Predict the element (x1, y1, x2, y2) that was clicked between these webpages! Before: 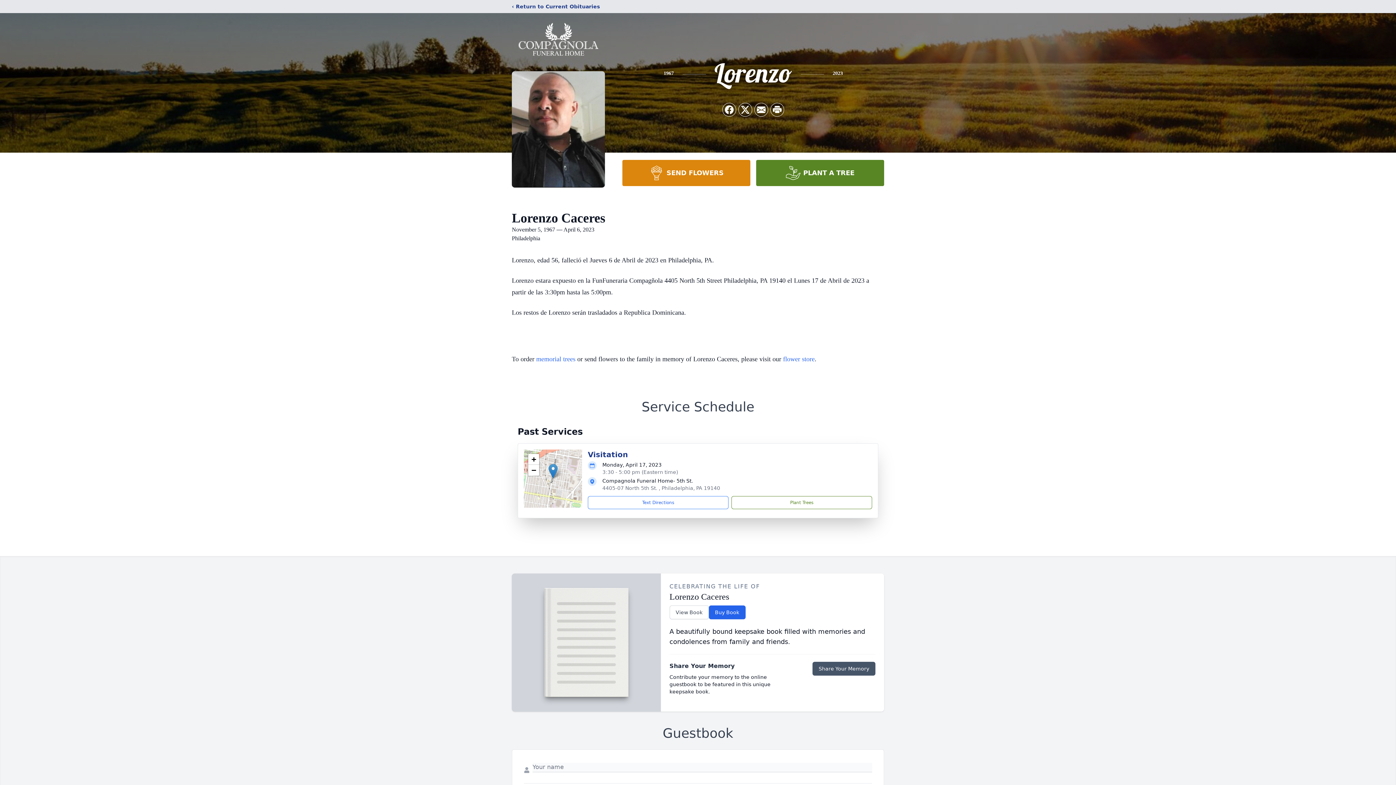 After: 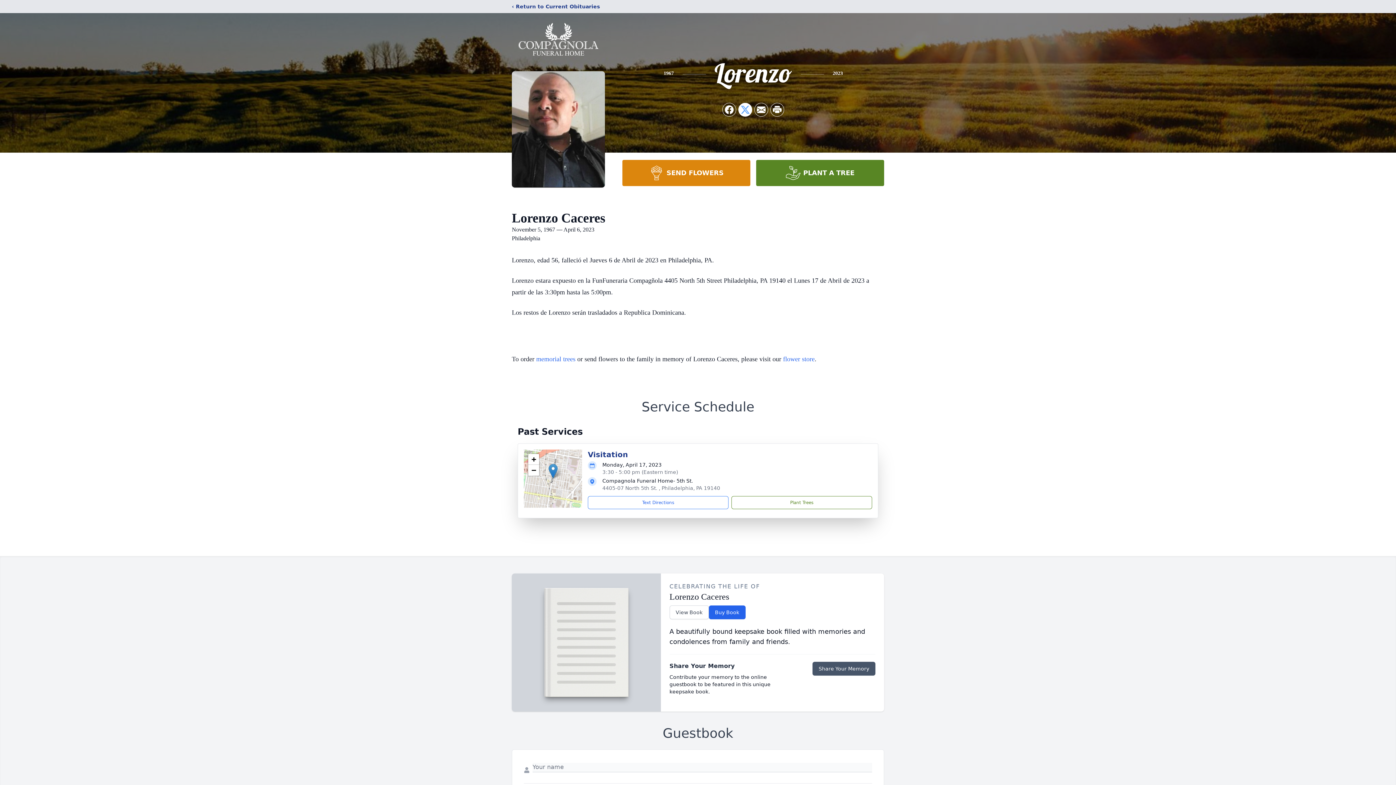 Action: label: Share on X bbox: (738, 103, 752, 116)